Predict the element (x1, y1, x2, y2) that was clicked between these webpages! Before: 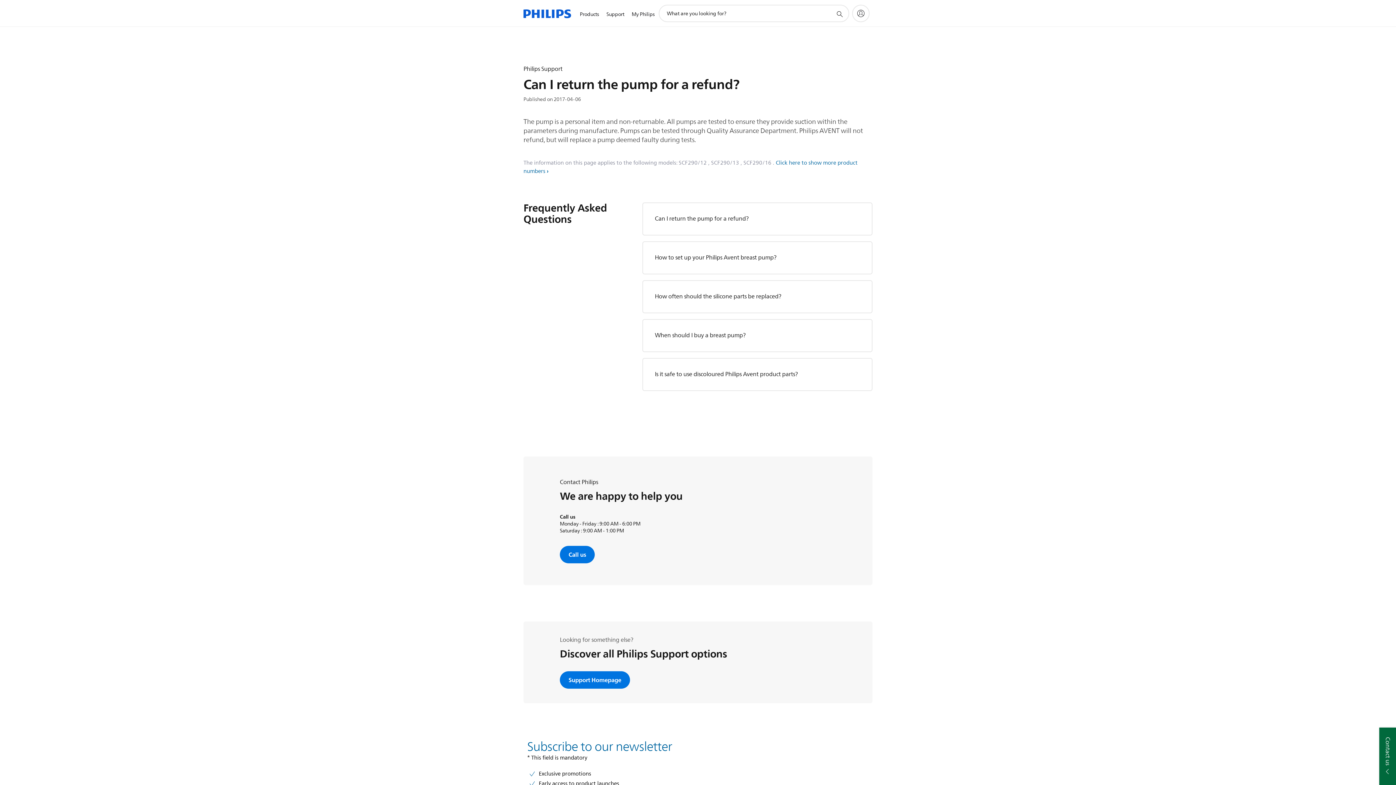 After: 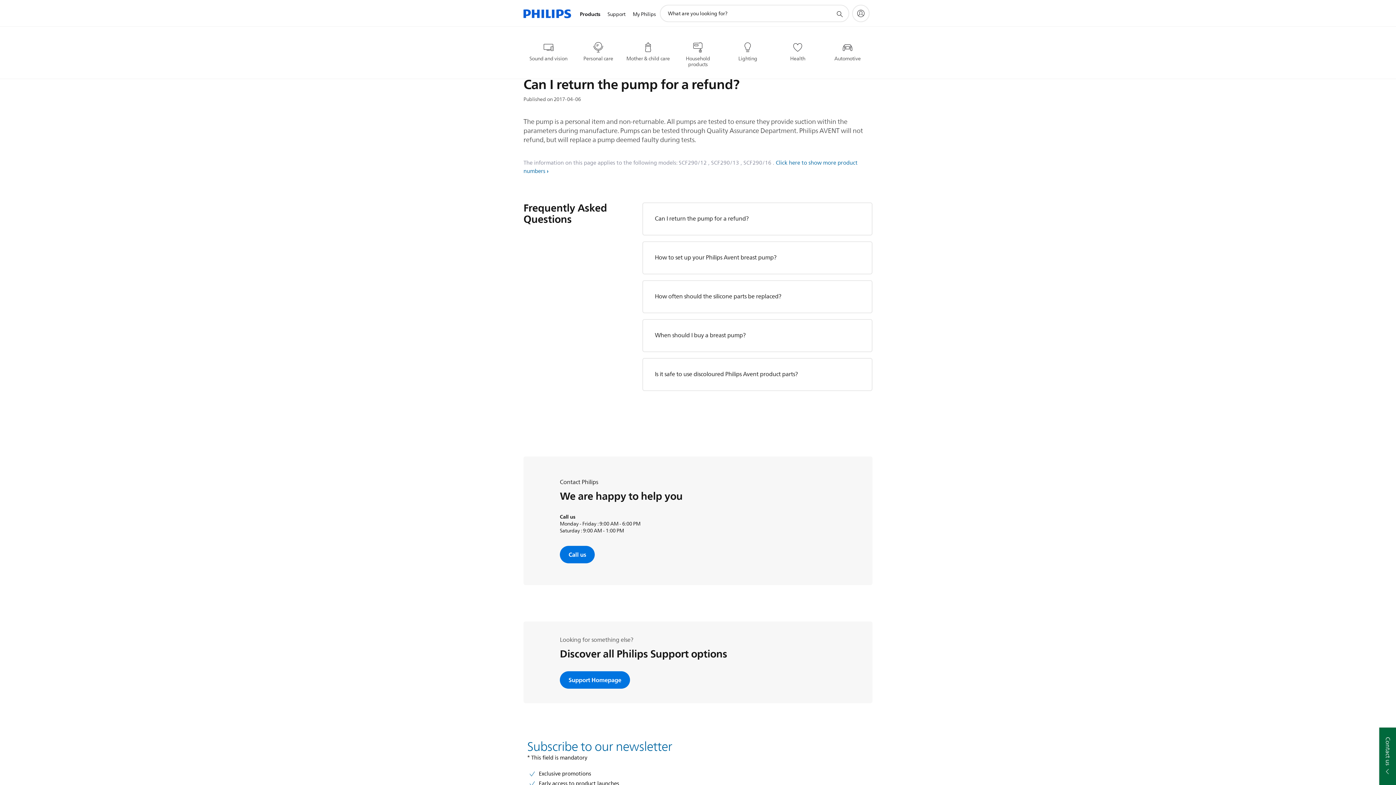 Action: label: Products bbox: (576, 1, 602, 27)